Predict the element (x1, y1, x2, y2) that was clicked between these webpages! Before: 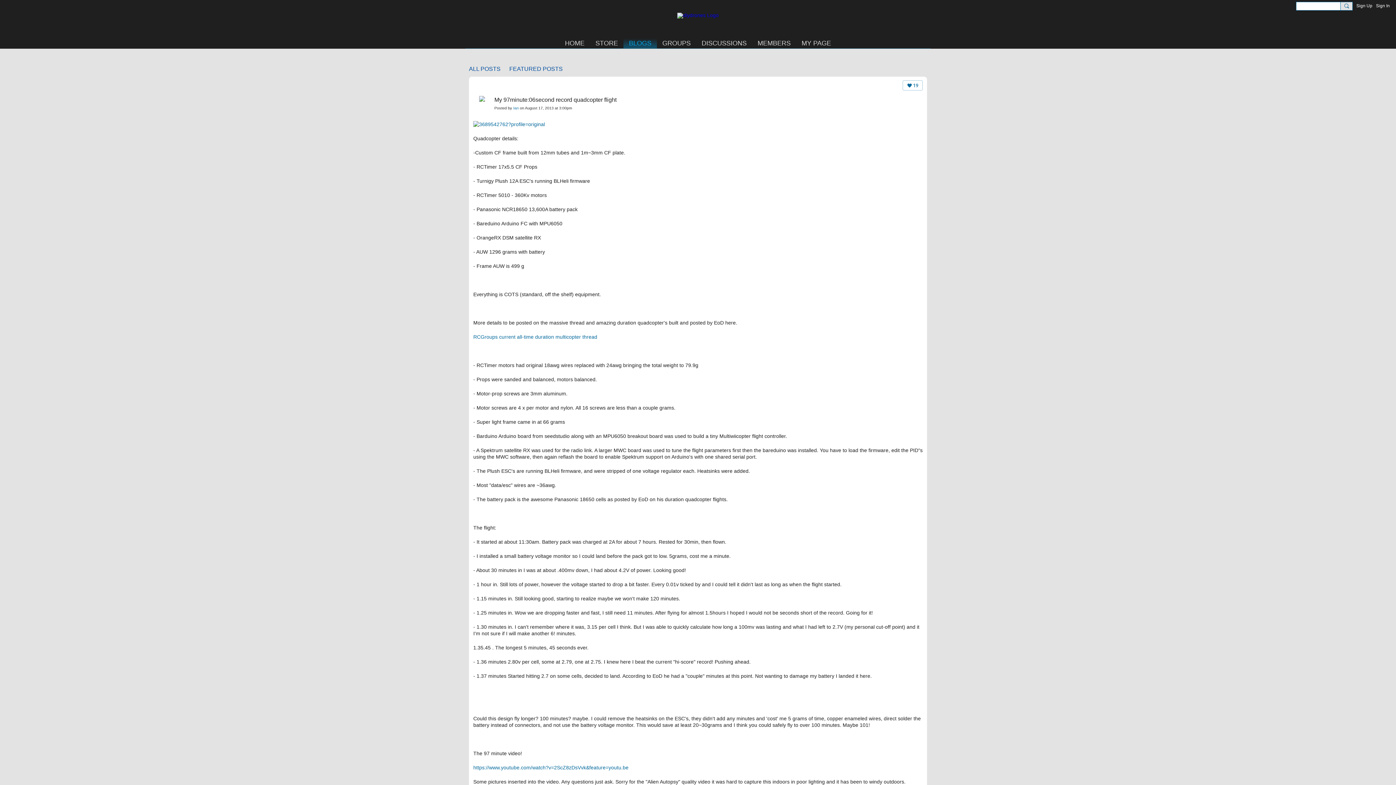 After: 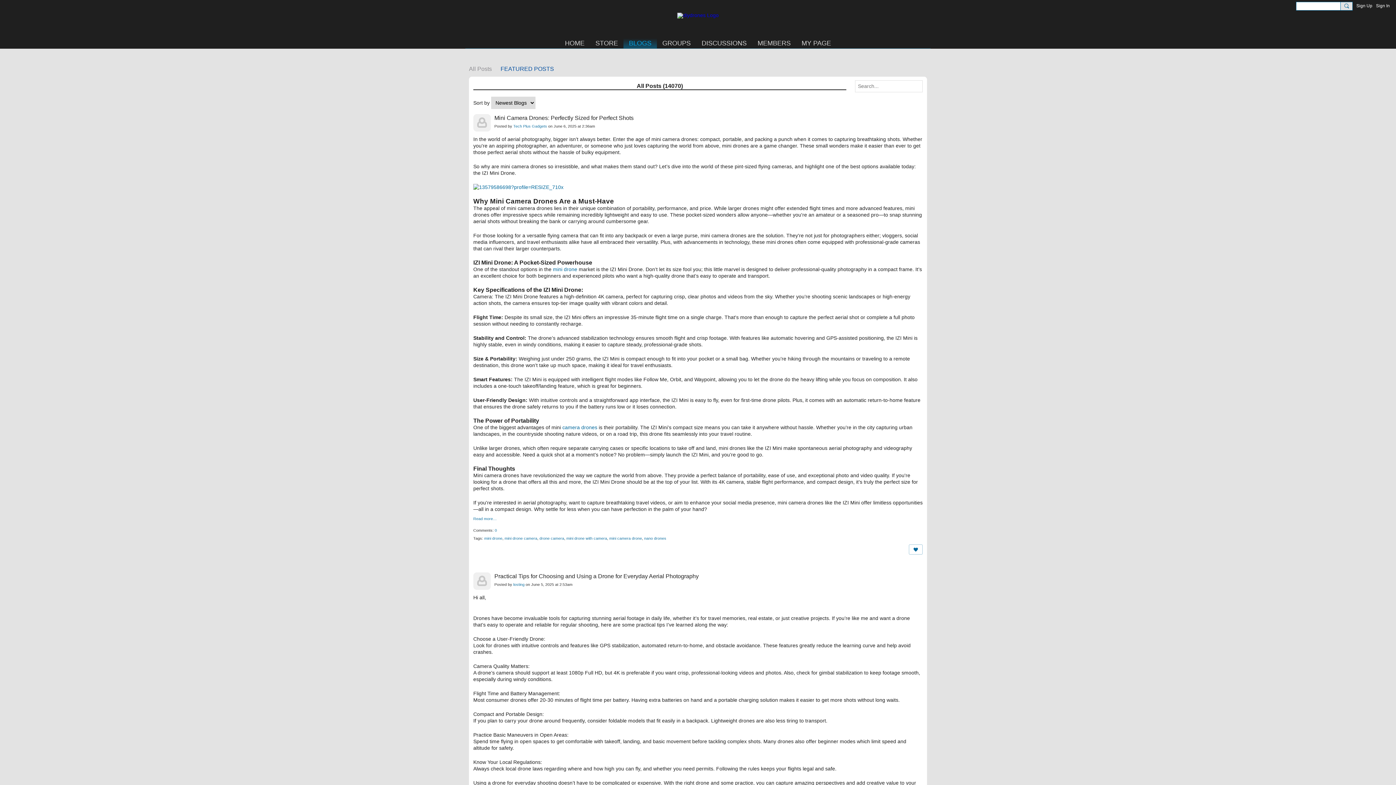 Action: bbox: (469, 63, 500, 74) label: ALL POSTS